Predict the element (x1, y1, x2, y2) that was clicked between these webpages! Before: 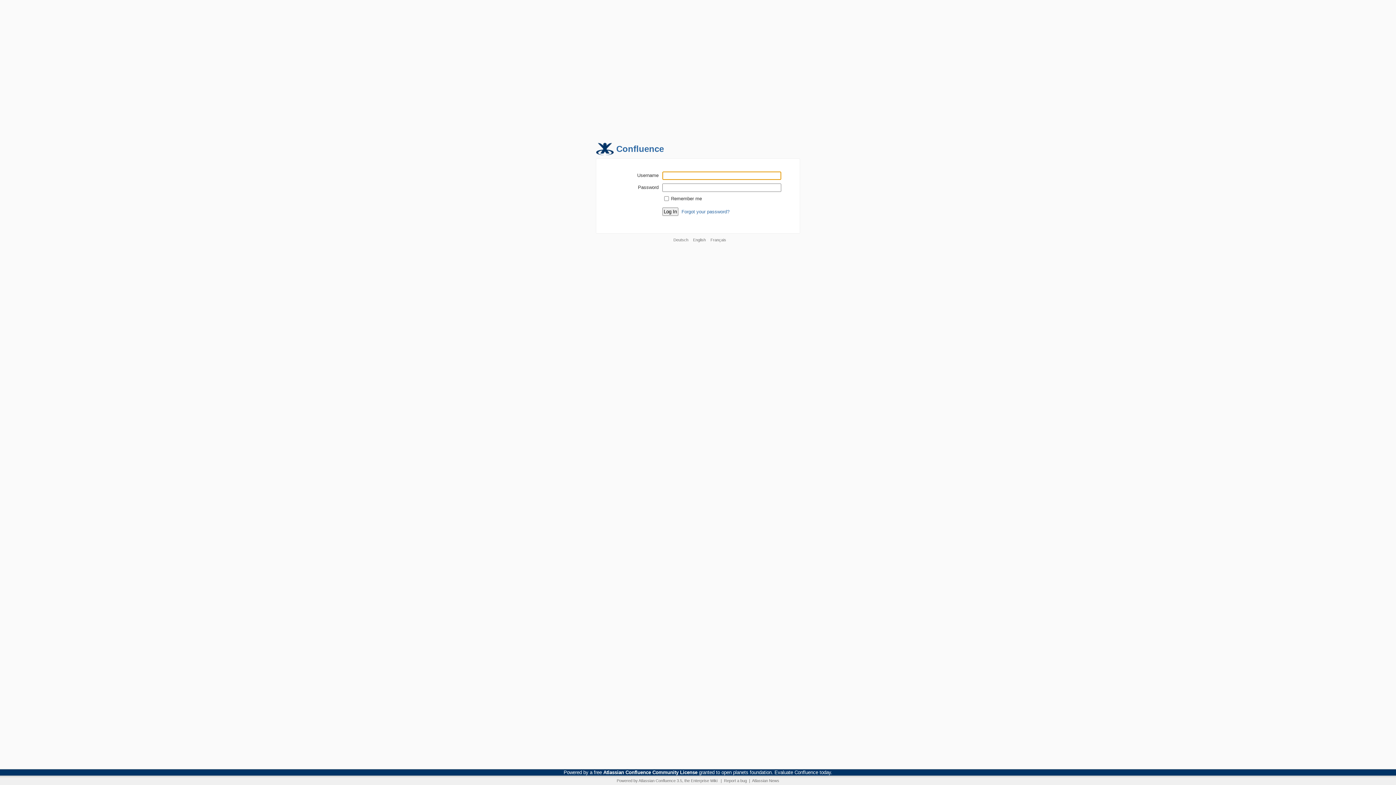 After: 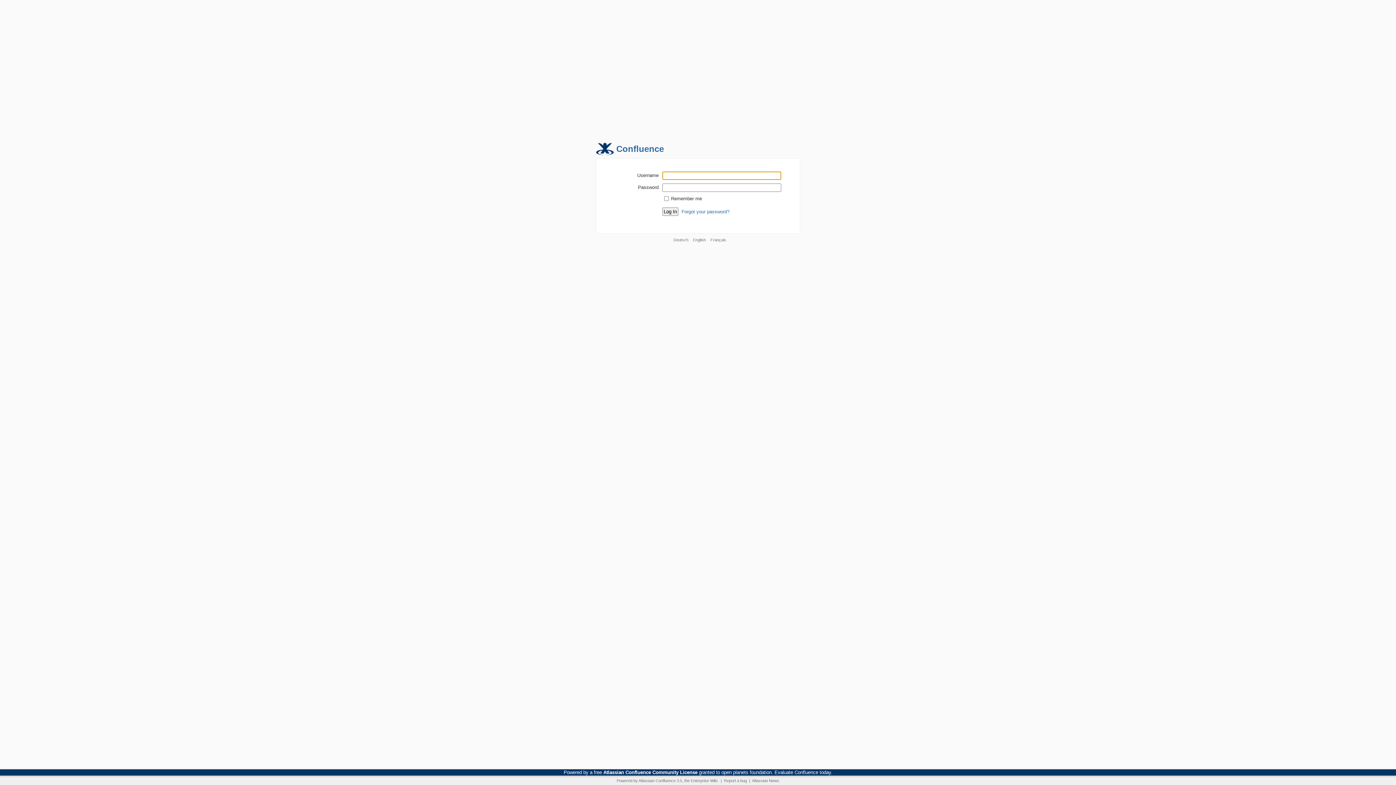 Action: bbox: (616, 144, 664, 153) label: Confluence